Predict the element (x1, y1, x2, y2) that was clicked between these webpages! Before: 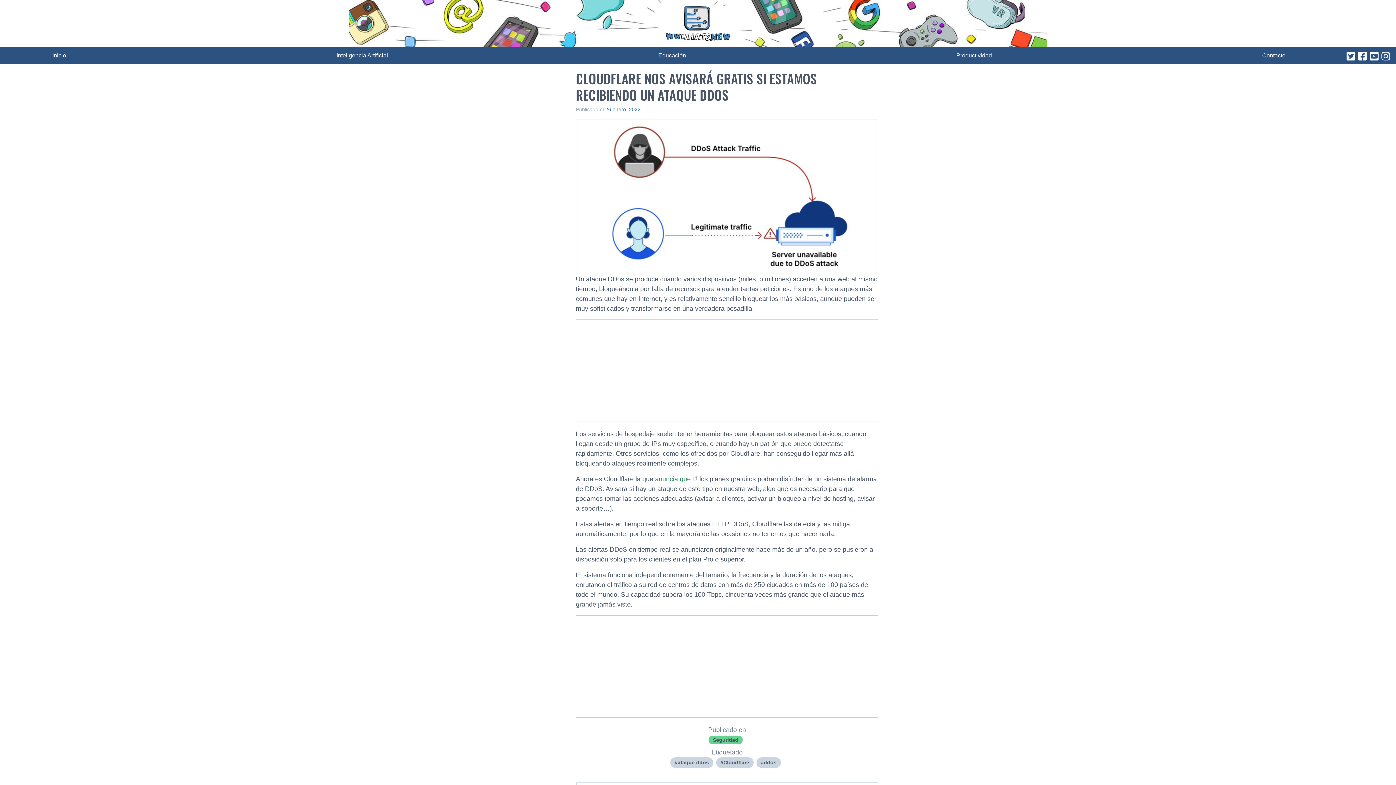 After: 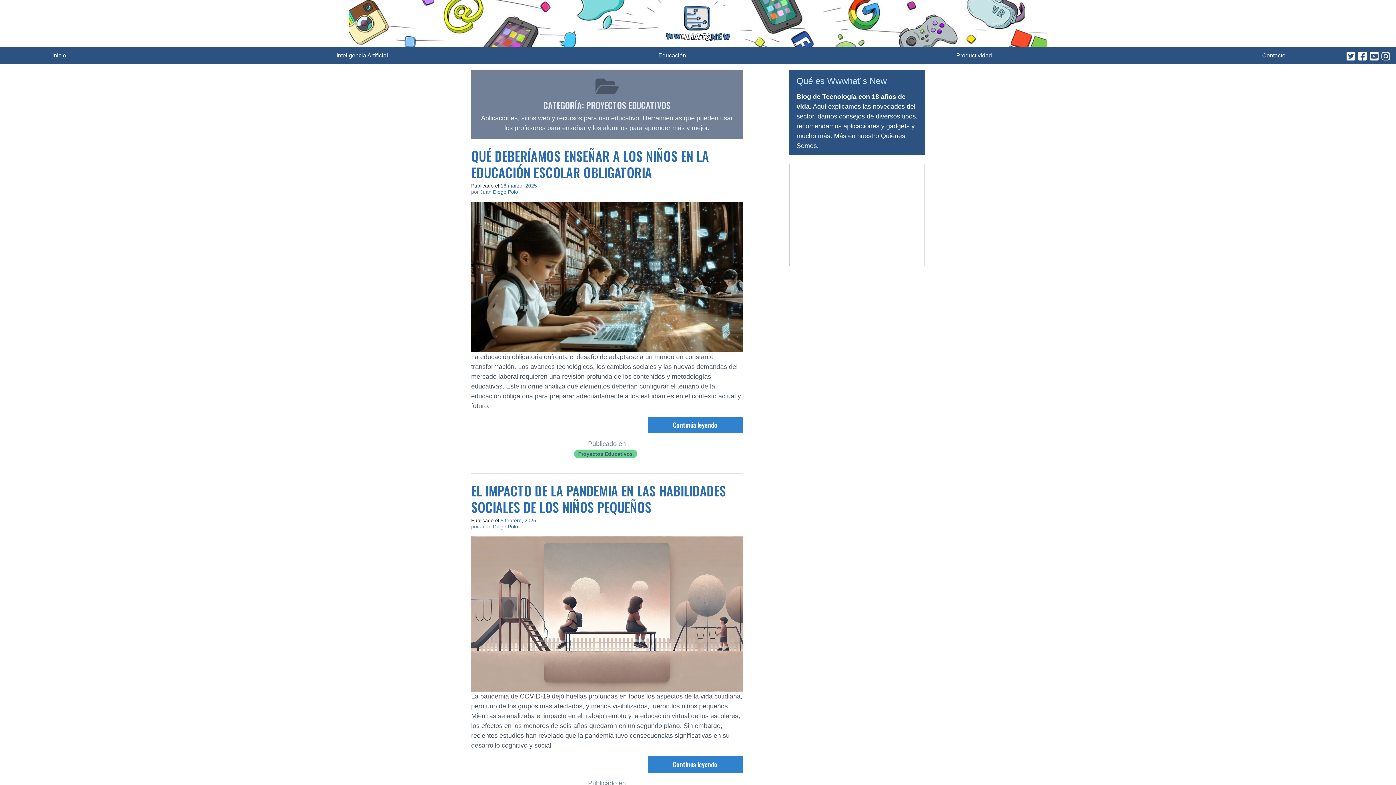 Action: bbox: (658, 51, 686, 60) label: Educación